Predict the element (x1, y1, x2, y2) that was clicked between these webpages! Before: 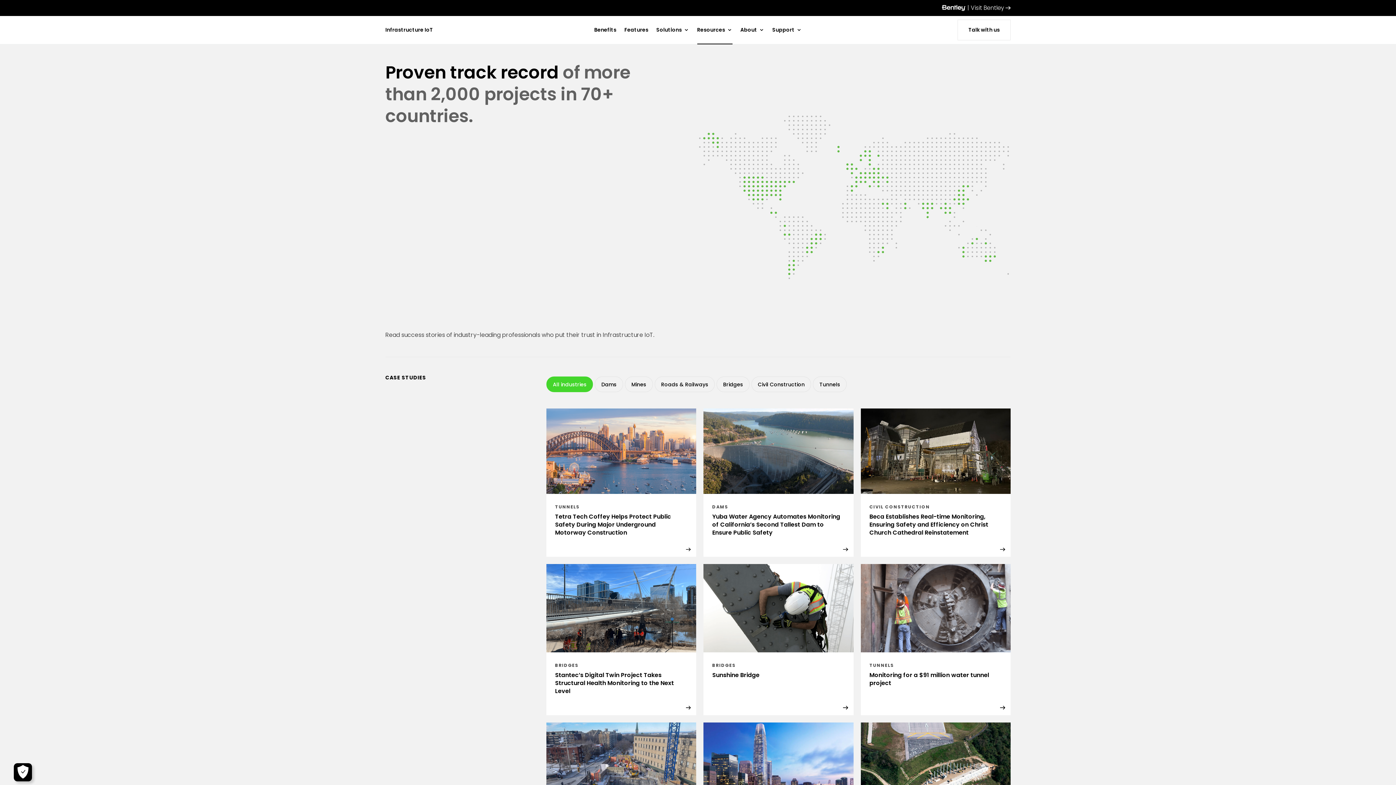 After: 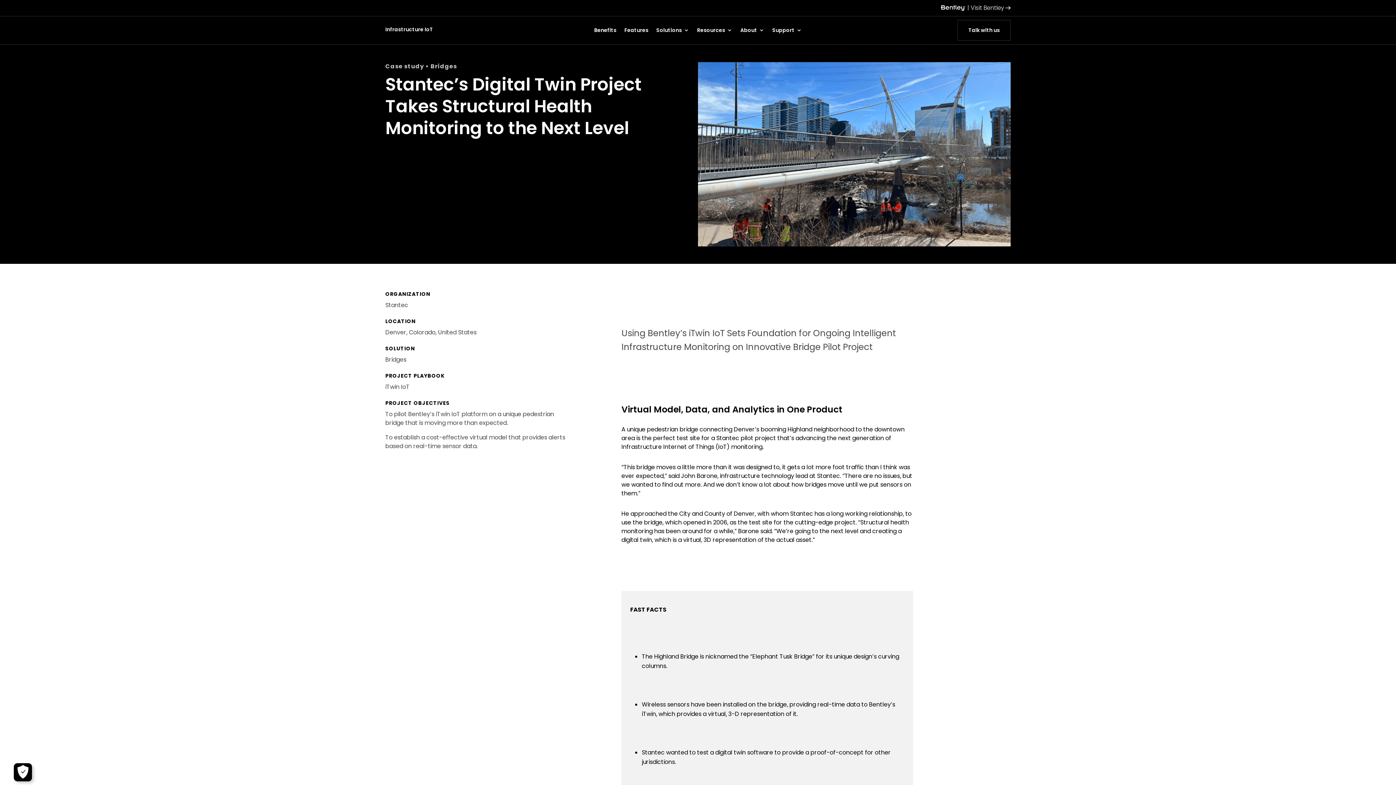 Action: bbox: (546, 564, 696, 652)